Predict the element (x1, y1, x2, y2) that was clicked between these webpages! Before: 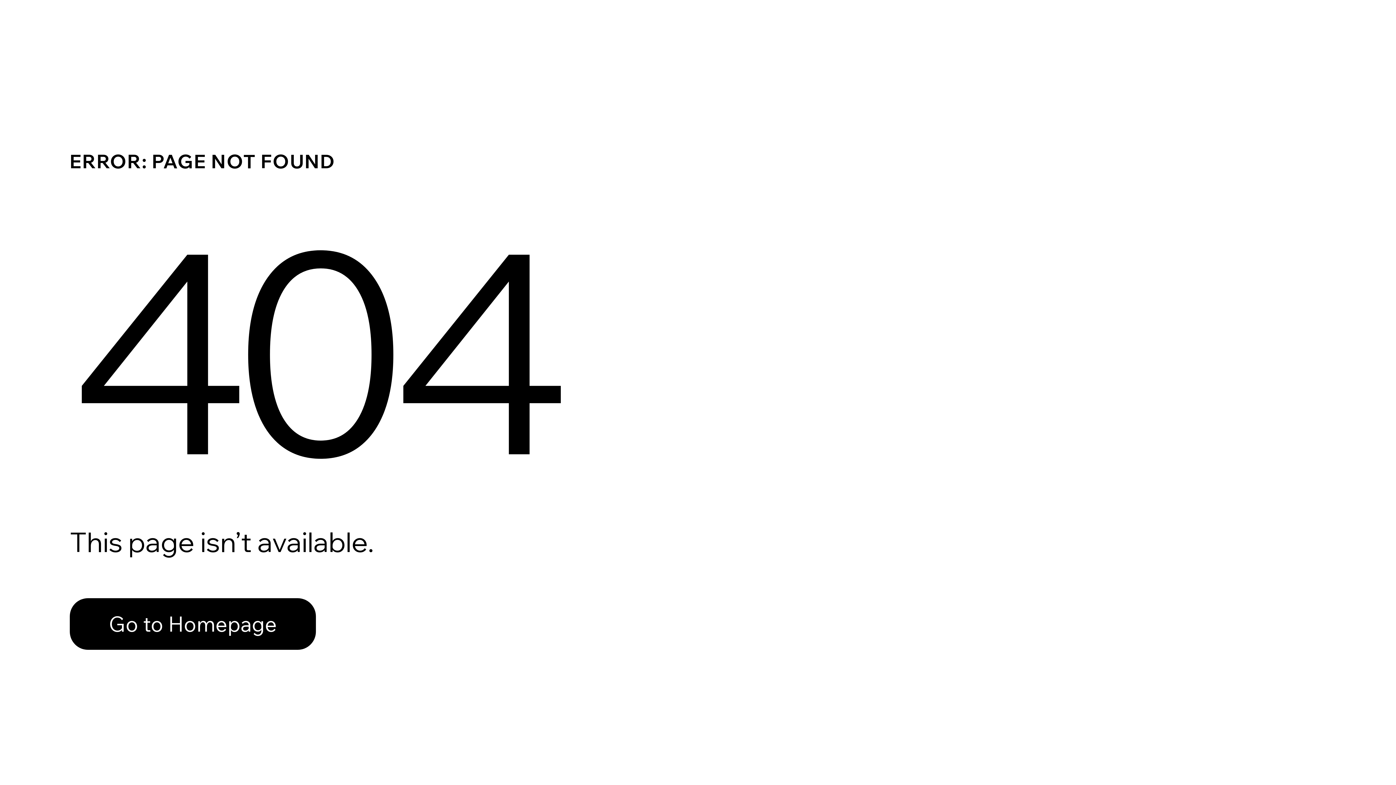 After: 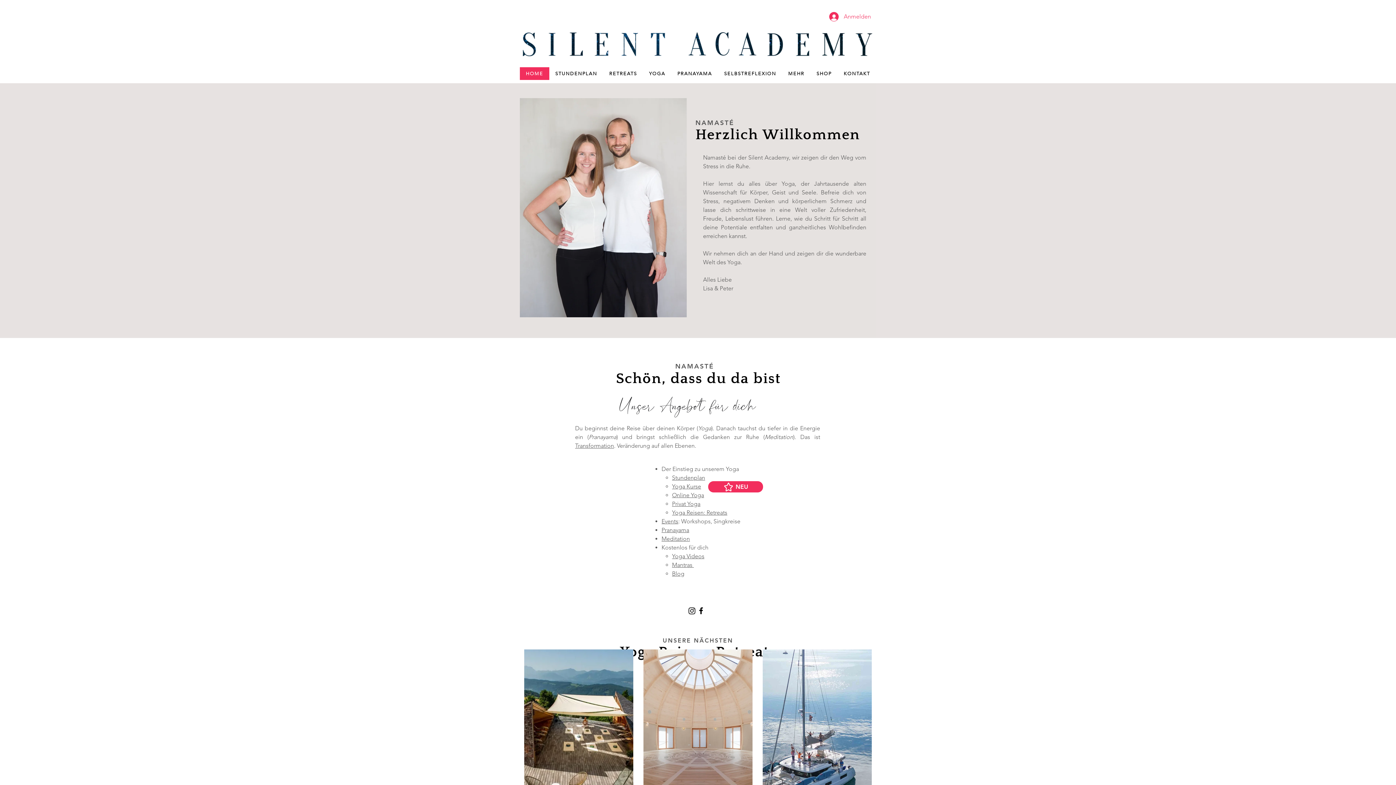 Action: label: Go to Homepage bbox: (69, 598, 316, 650)